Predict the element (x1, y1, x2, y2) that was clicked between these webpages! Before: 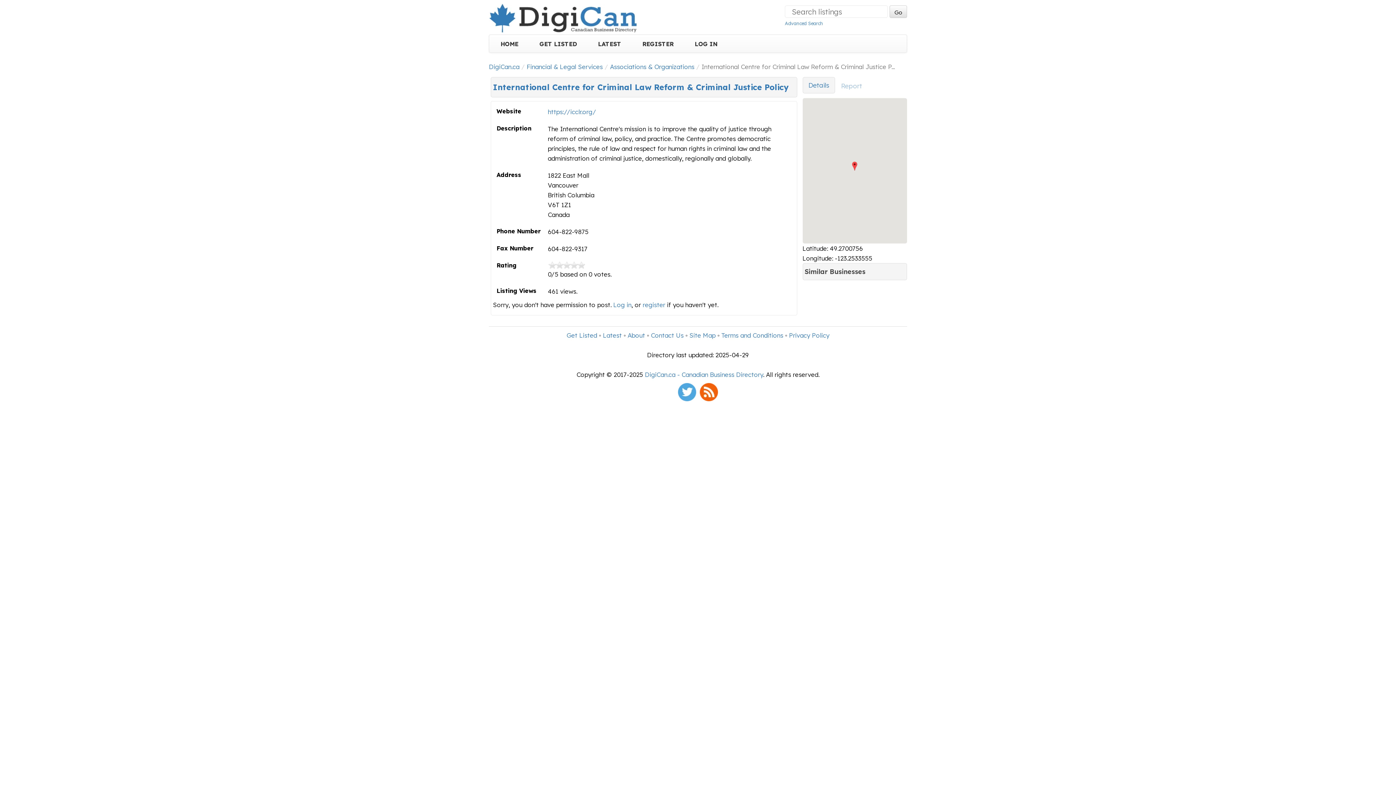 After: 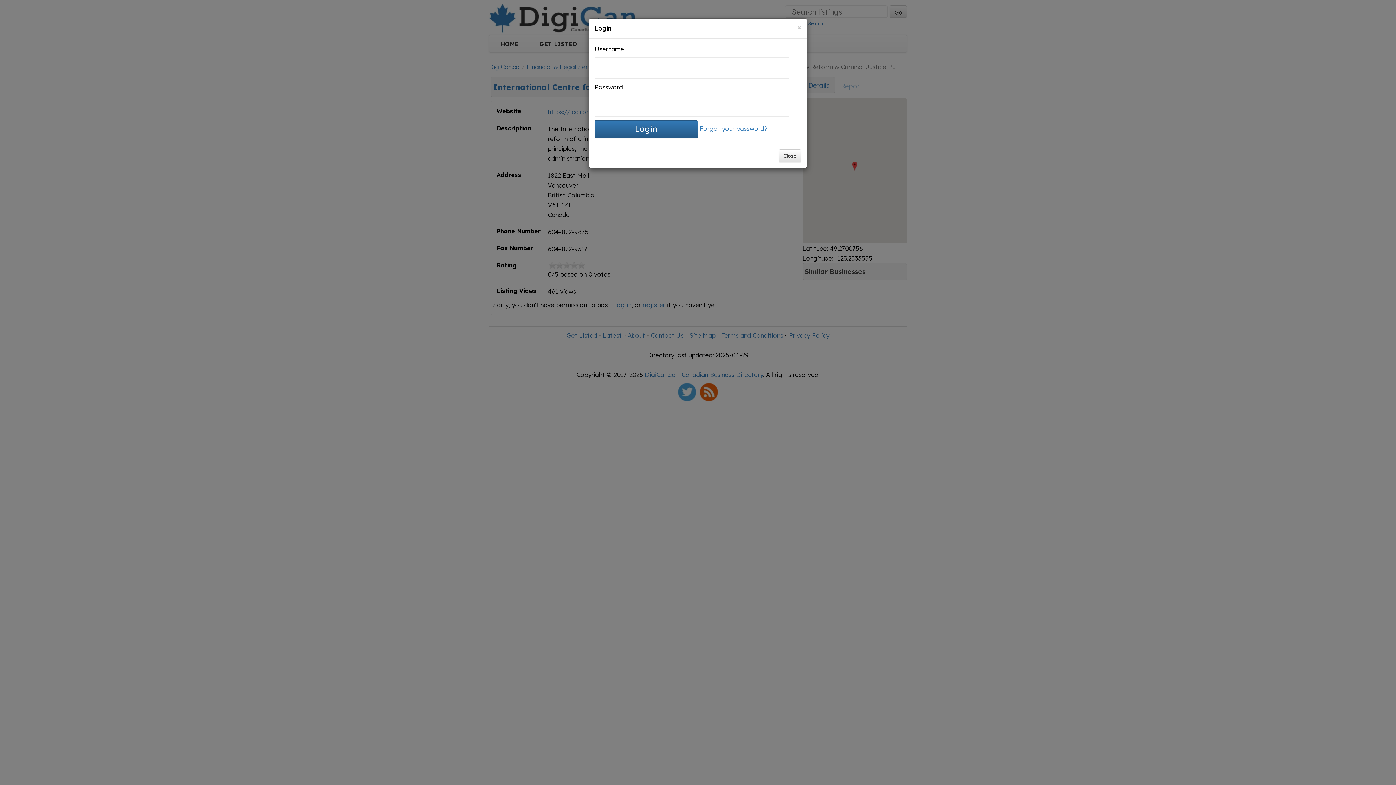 Action: label: LOG IN bbox: (689, 34, 722, 53)